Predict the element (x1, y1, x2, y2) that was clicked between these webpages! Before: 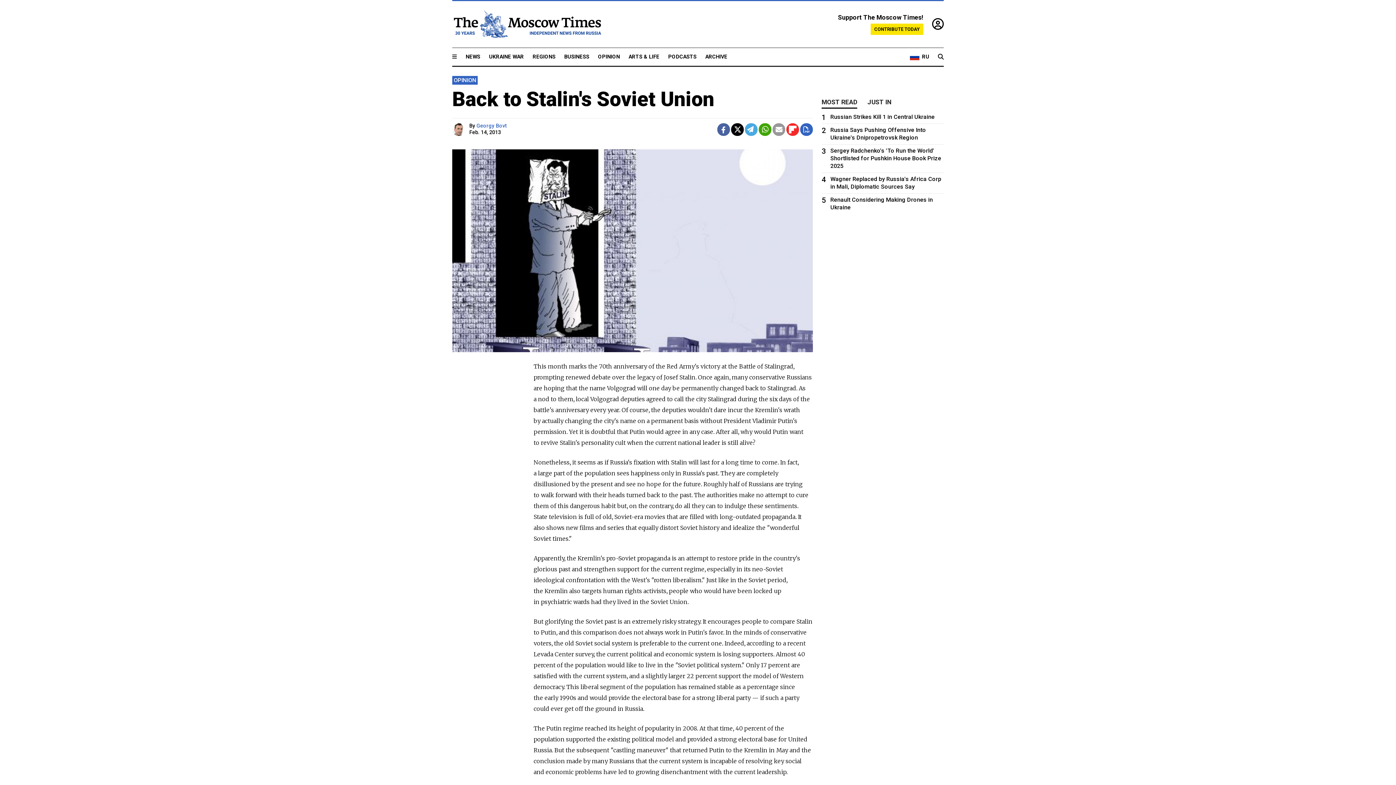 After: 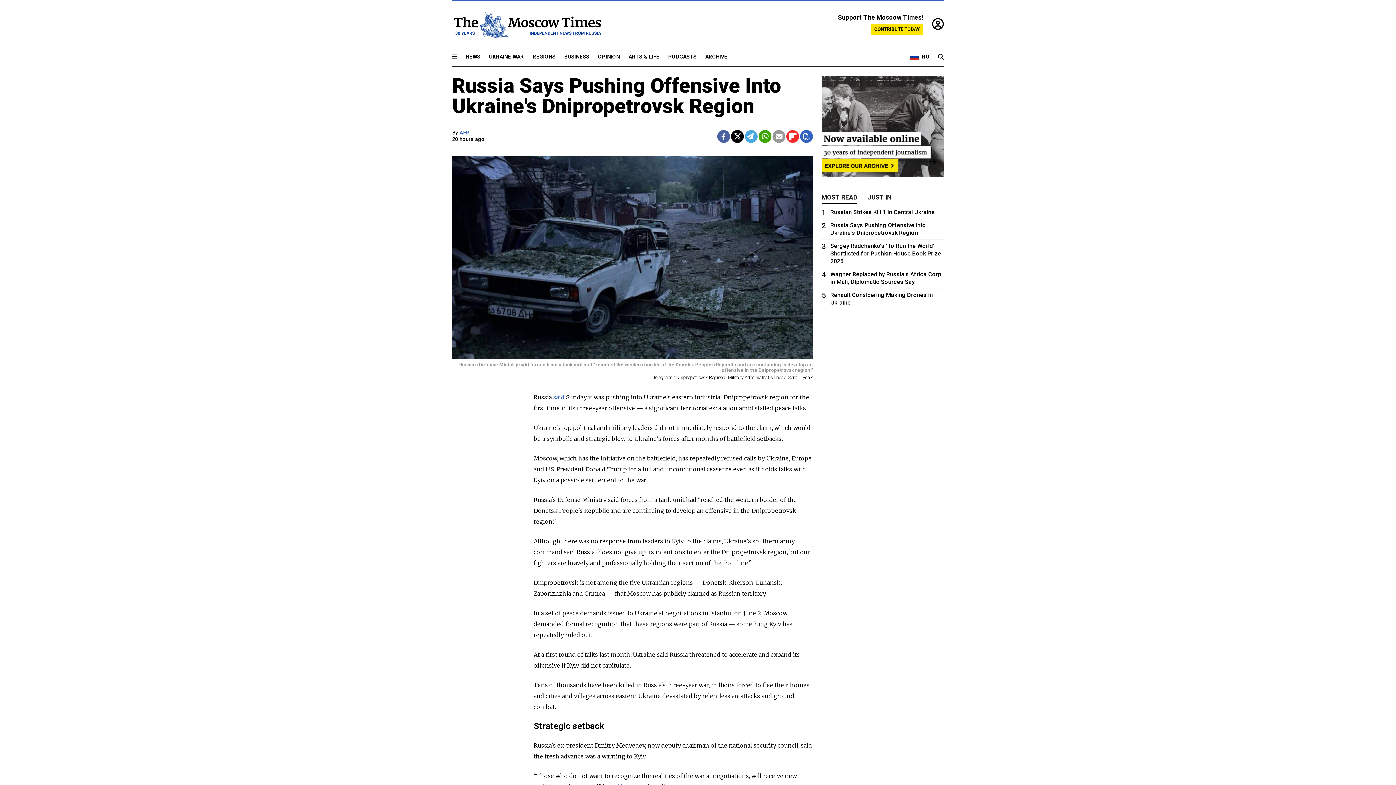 Action: label: 2
Russia Says Pushing Offensive Into Ukraine's Dnipropetrovsk Region bbox: (821, 126, 944, 141)